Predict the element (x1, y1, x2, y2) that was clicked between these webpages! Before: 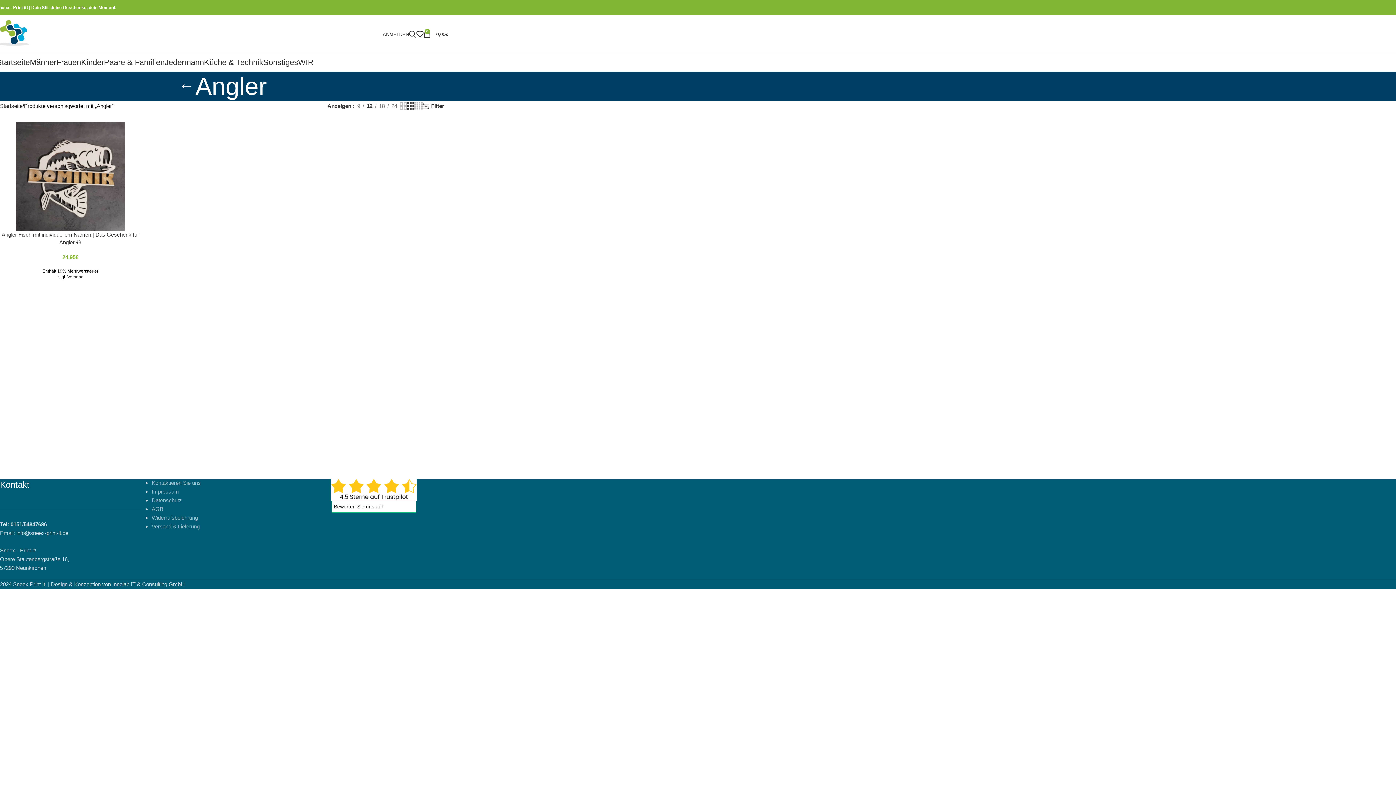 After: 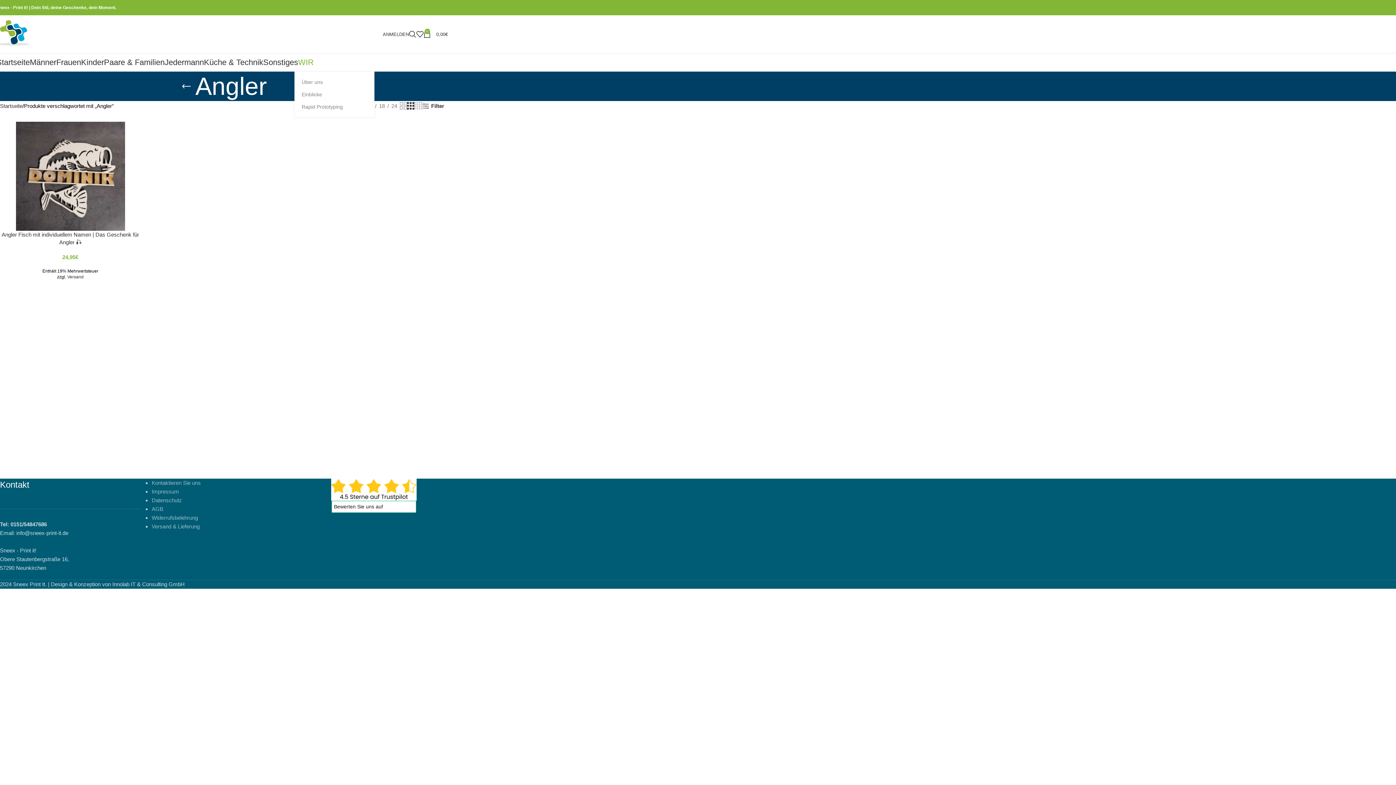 Action: label: WIR bbox: (298, 55, 313, 69)